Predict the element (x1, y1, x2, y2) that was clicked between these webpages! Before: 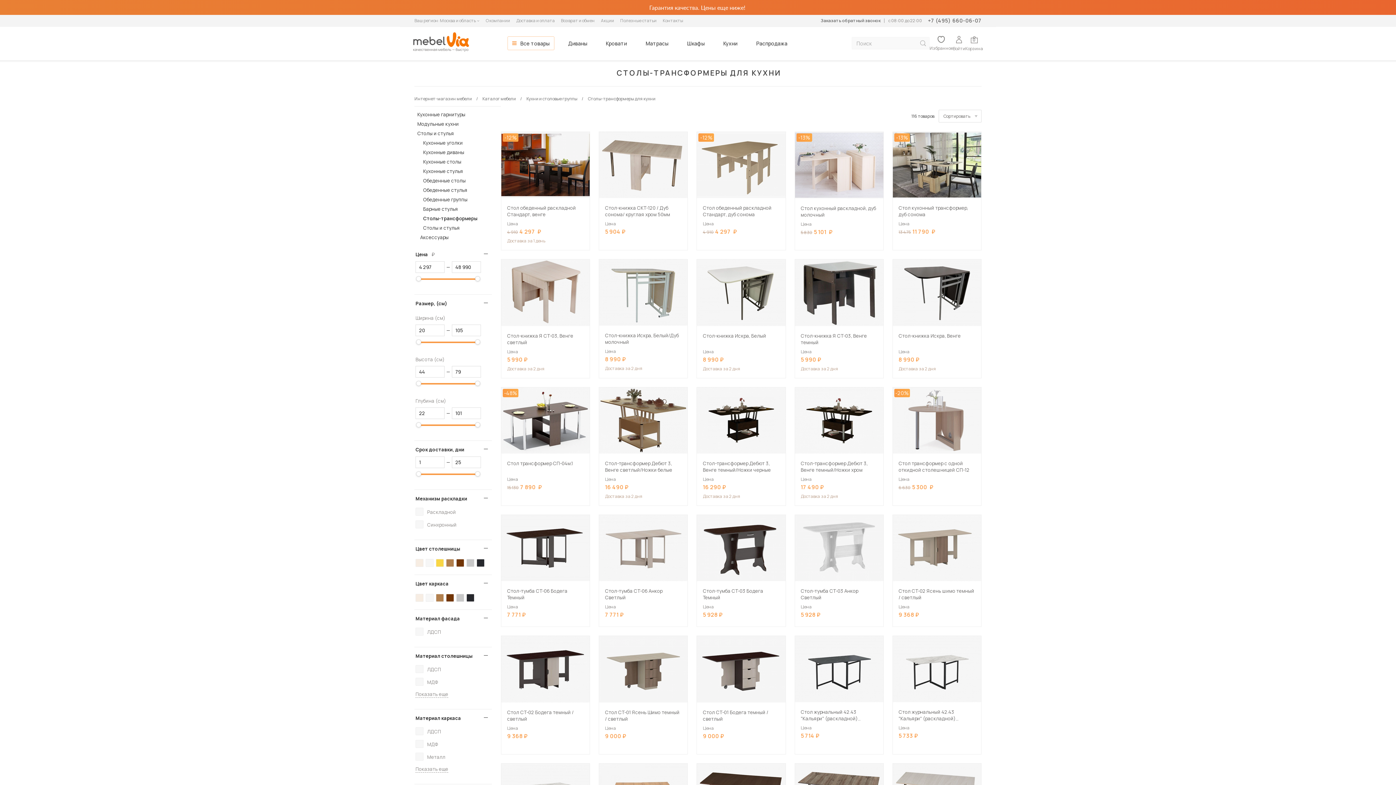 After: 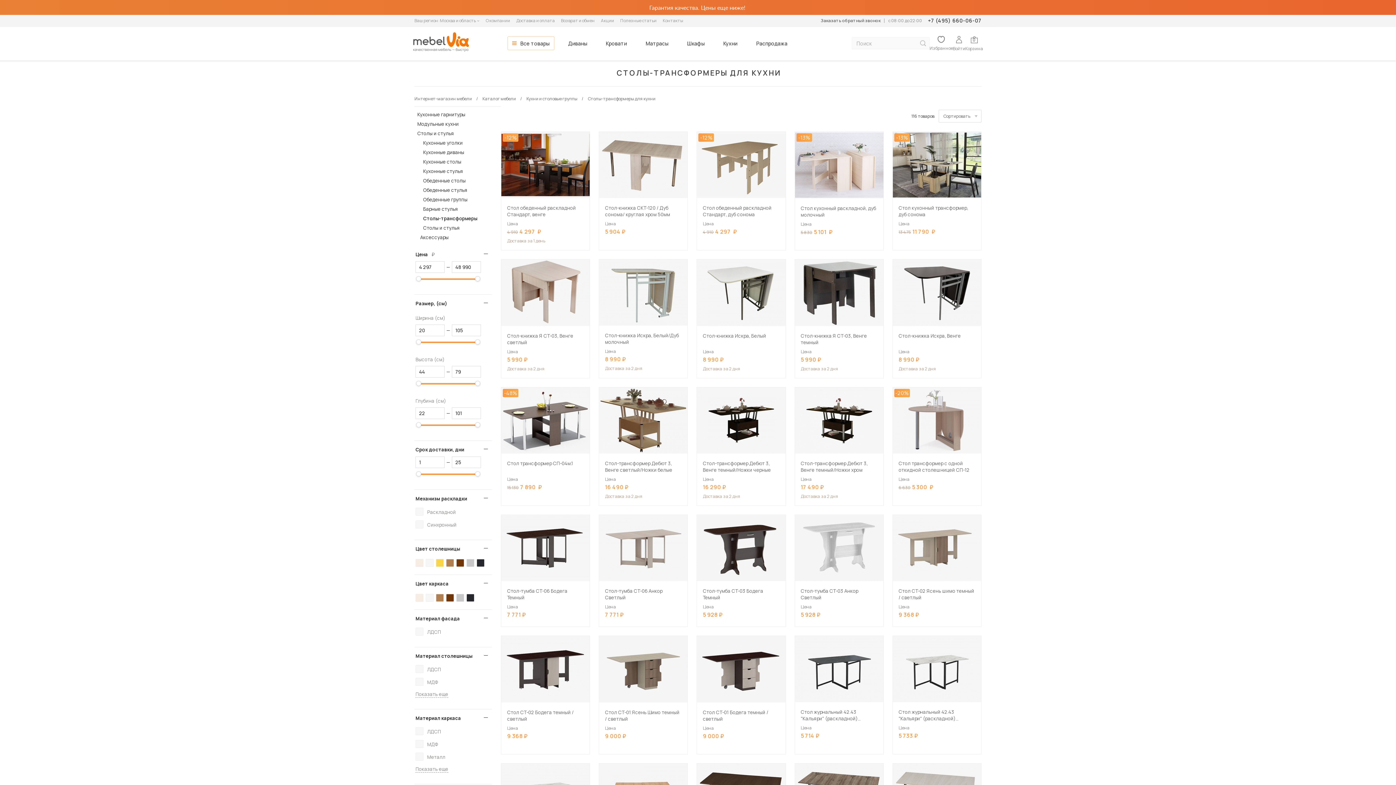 Action: bbox: (928, 17, 981, 24) label: +7 (495) 660-06-07